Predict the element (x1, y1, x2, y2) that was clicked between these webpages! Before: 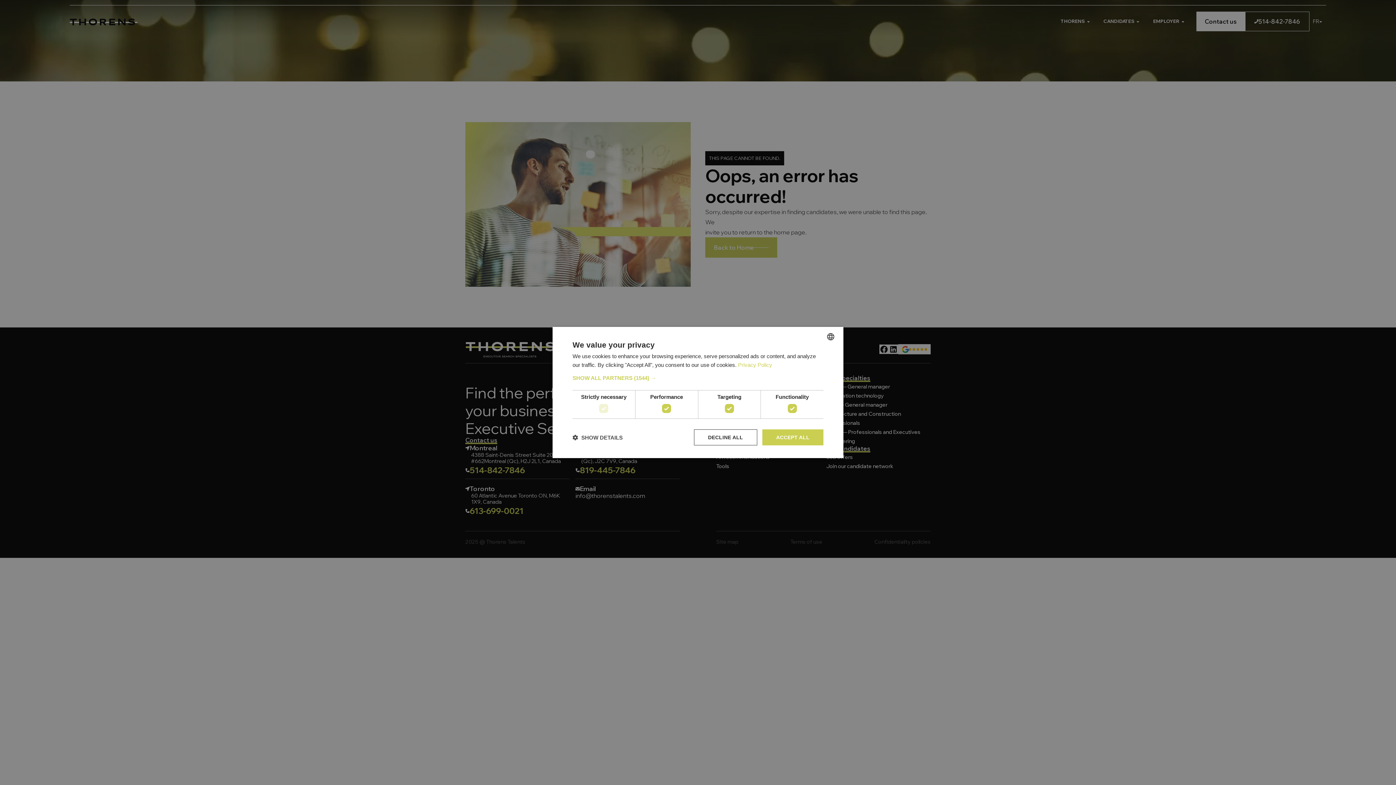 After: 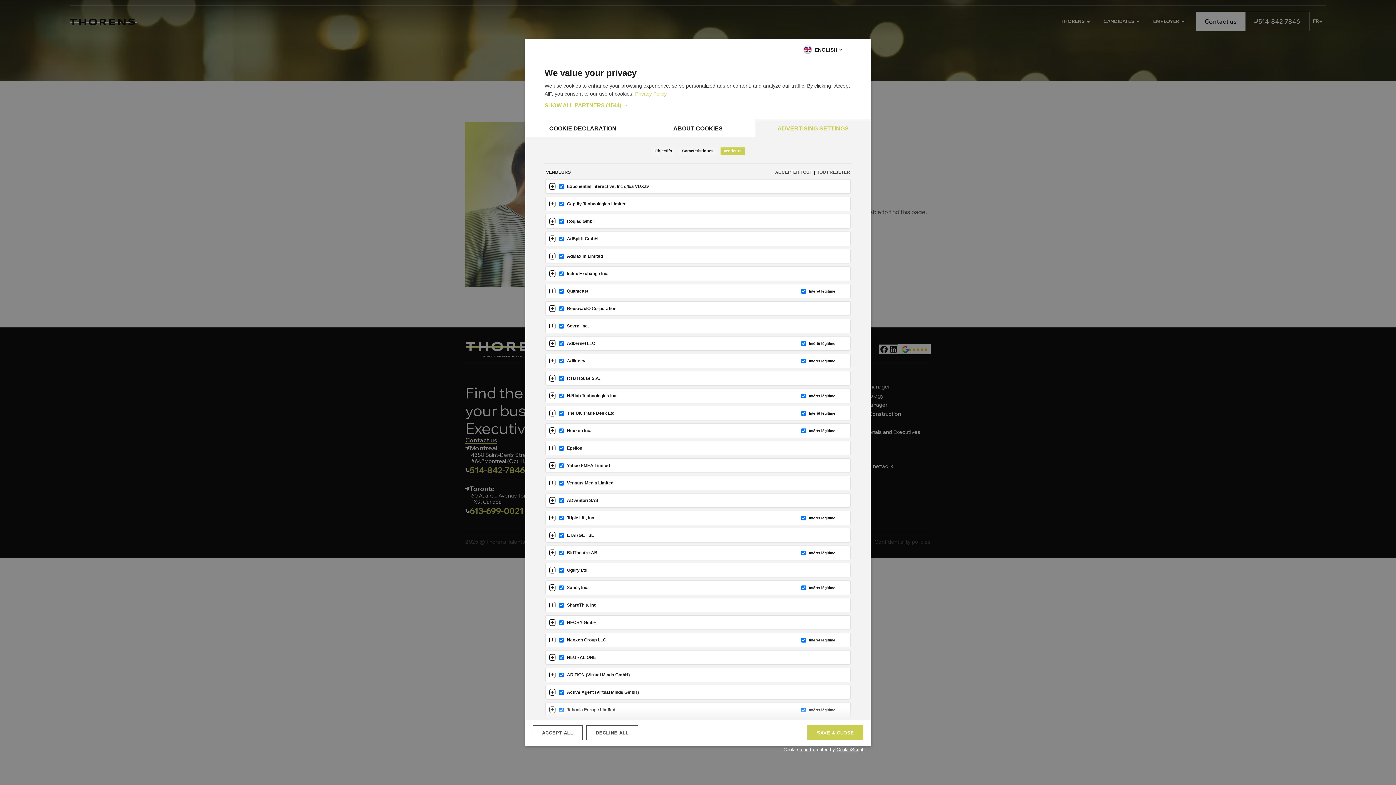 Action: label: SHOW ALL PARTNERS (1544) → bbox: (572, 375, 823, 381)